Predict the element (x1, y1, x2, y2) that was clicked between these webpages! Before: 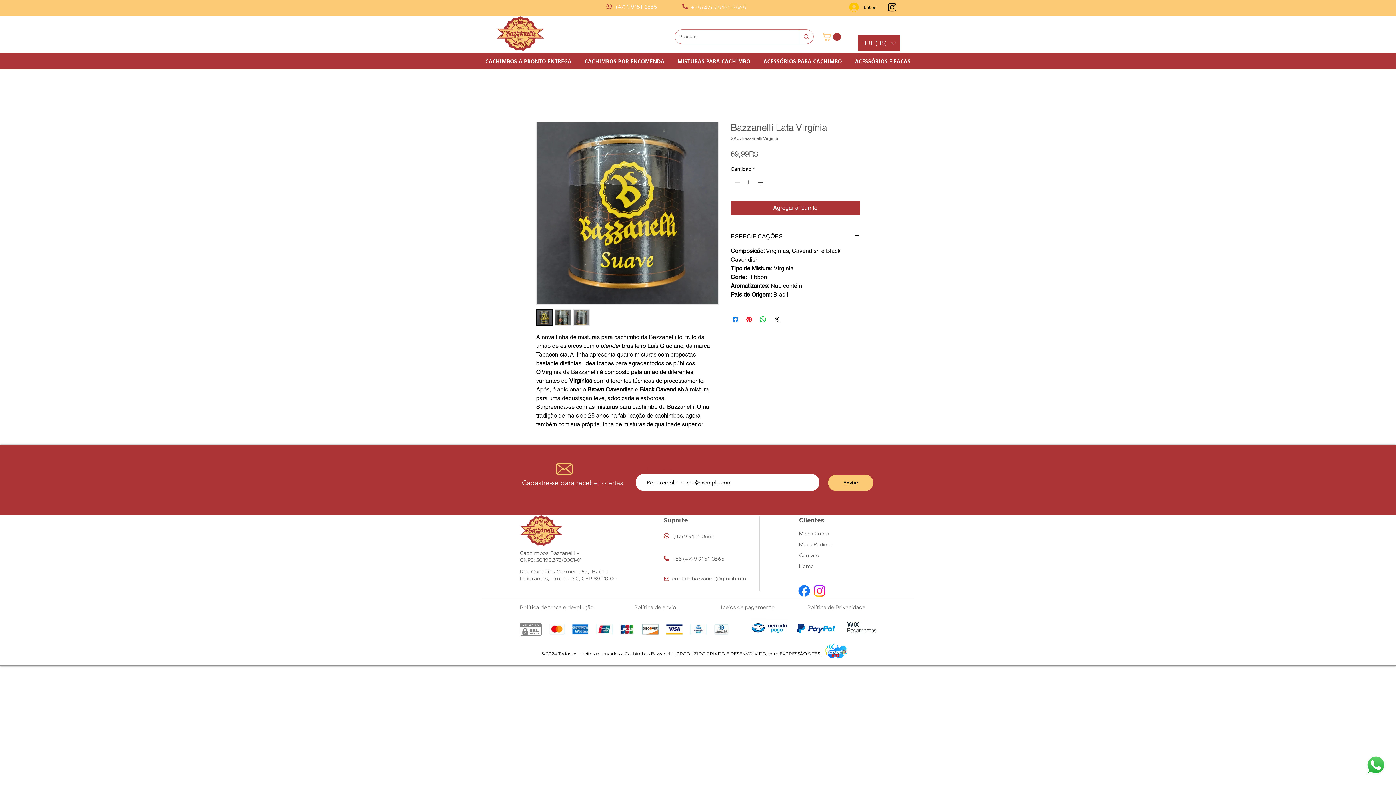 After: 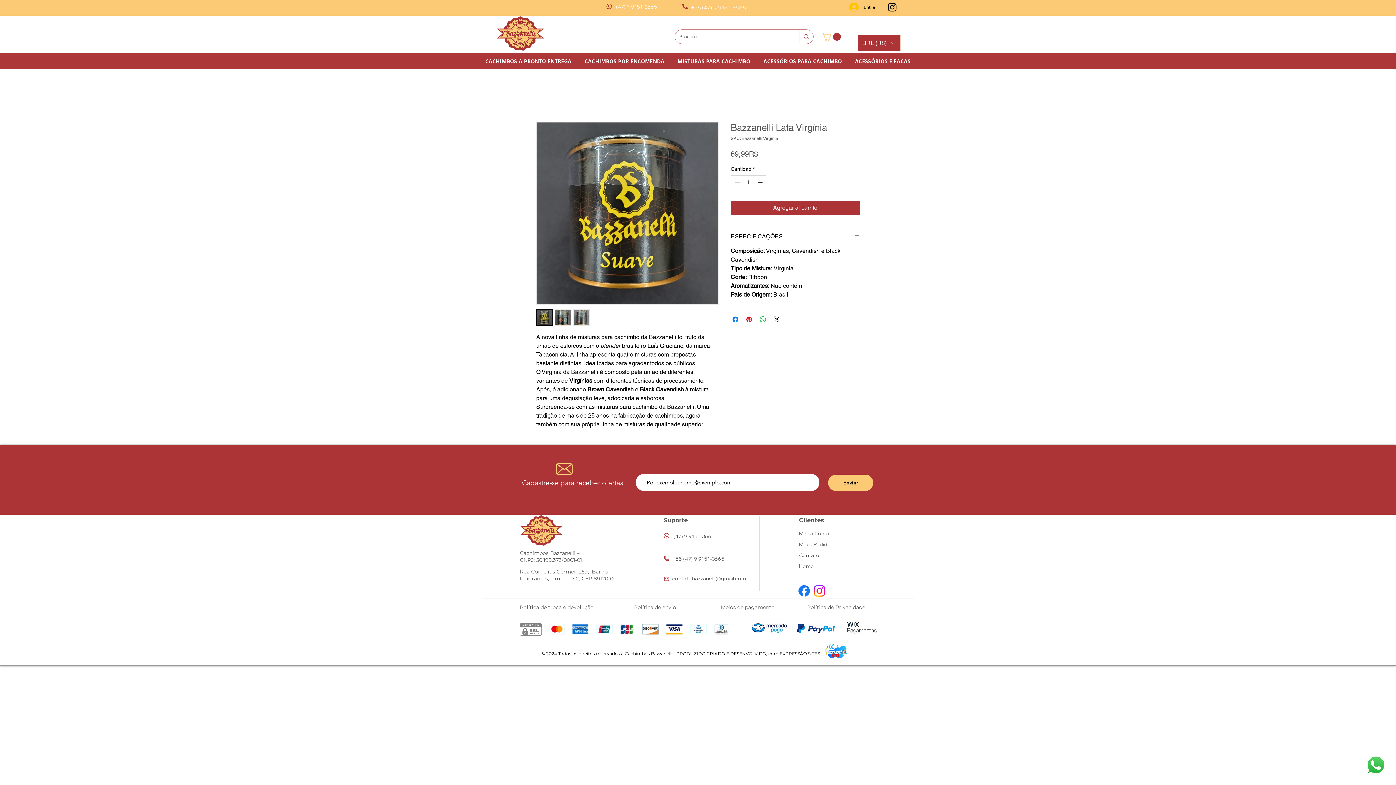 Action: bbox: (536, 309, 552, 325)